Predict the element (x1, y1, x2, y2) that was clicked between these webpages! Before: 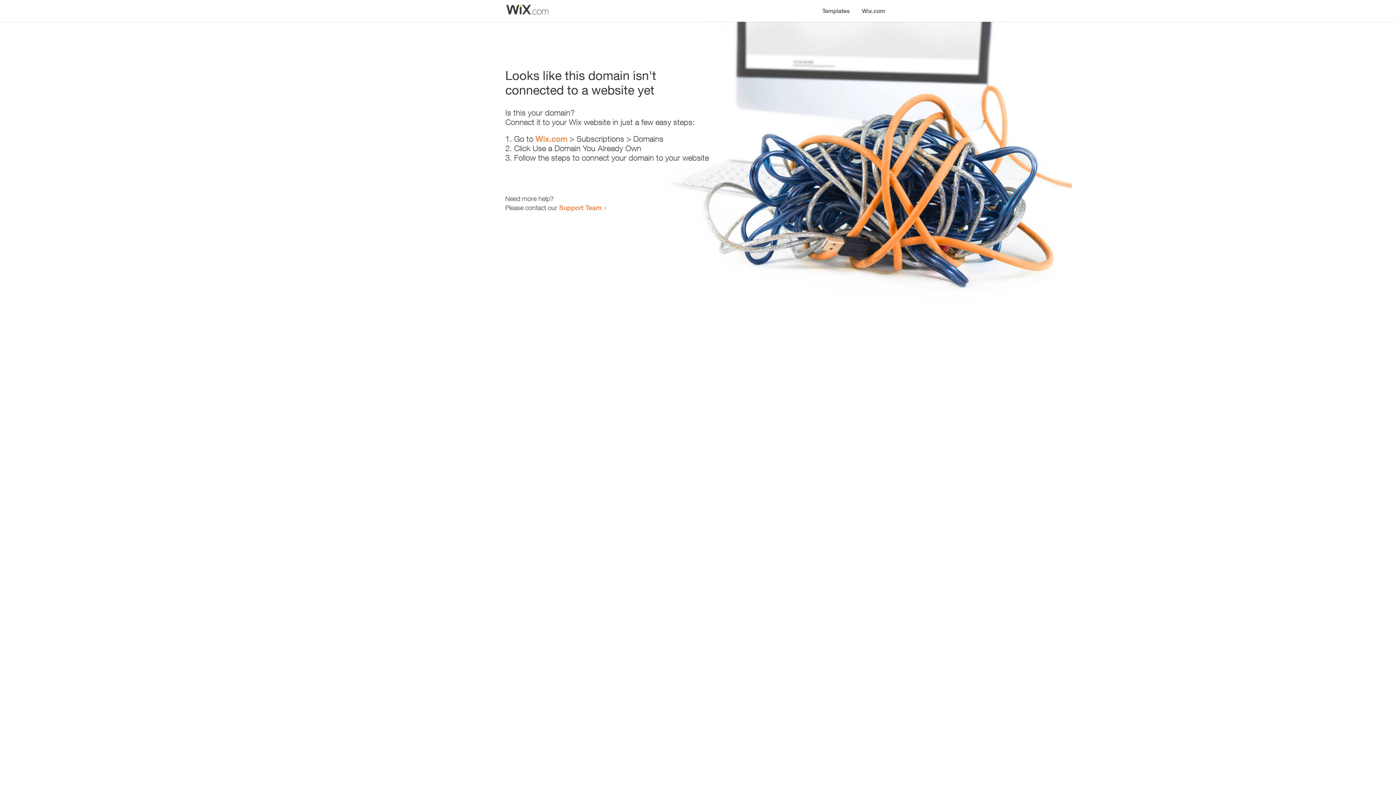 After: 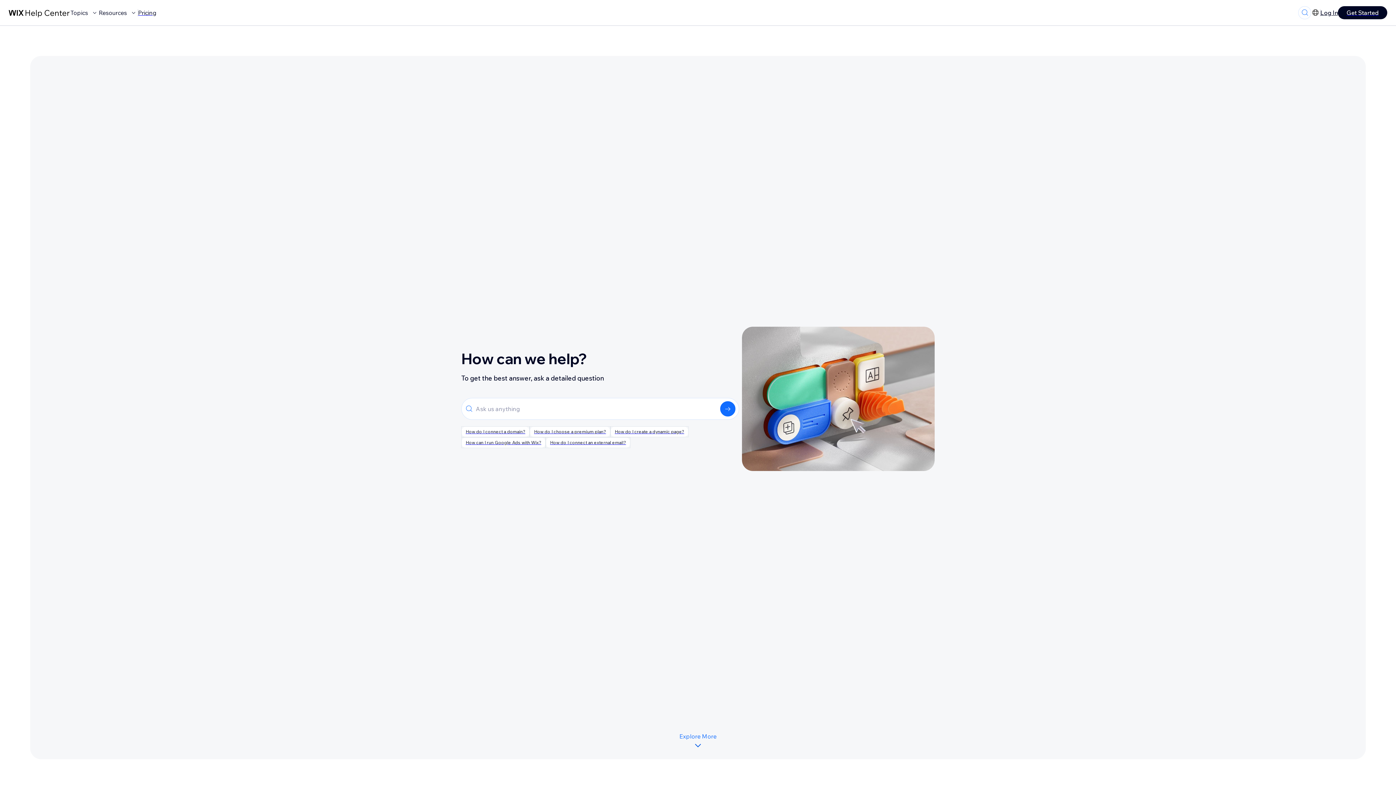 Action: label: Support Team bbox: (559, 203, 601, 211)